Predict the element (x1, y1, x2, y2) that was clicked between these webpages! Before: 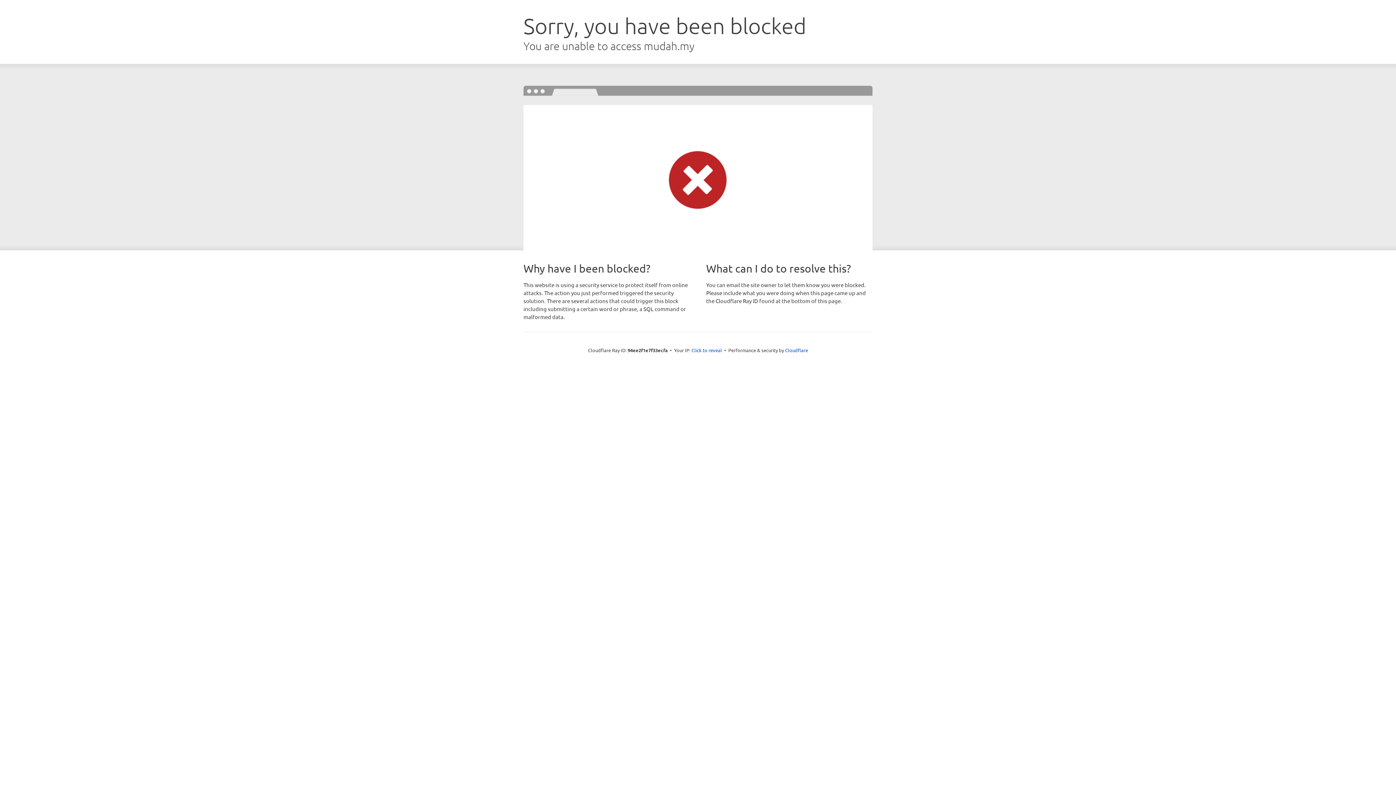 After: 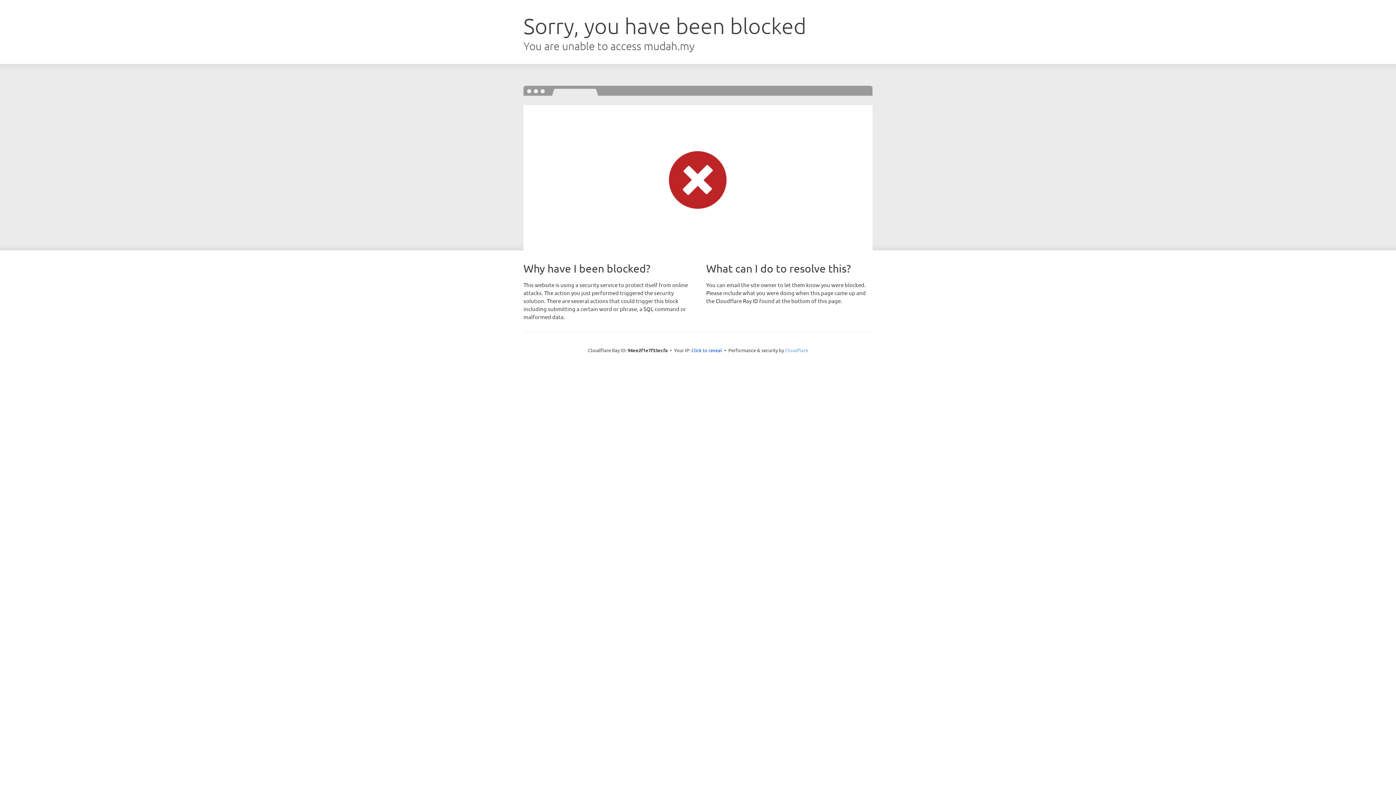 Action: label: Cloudflare bbox: (785, 347, 808, 353)